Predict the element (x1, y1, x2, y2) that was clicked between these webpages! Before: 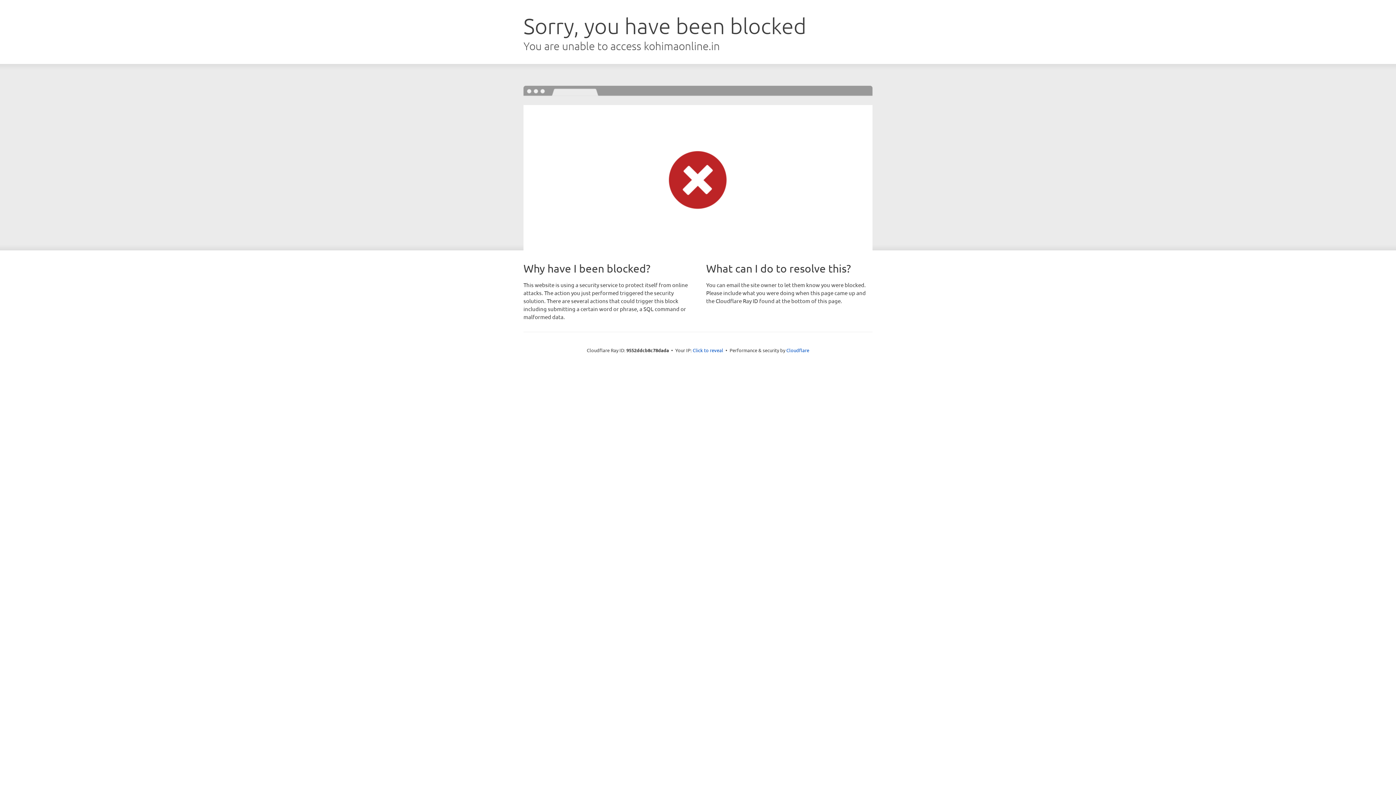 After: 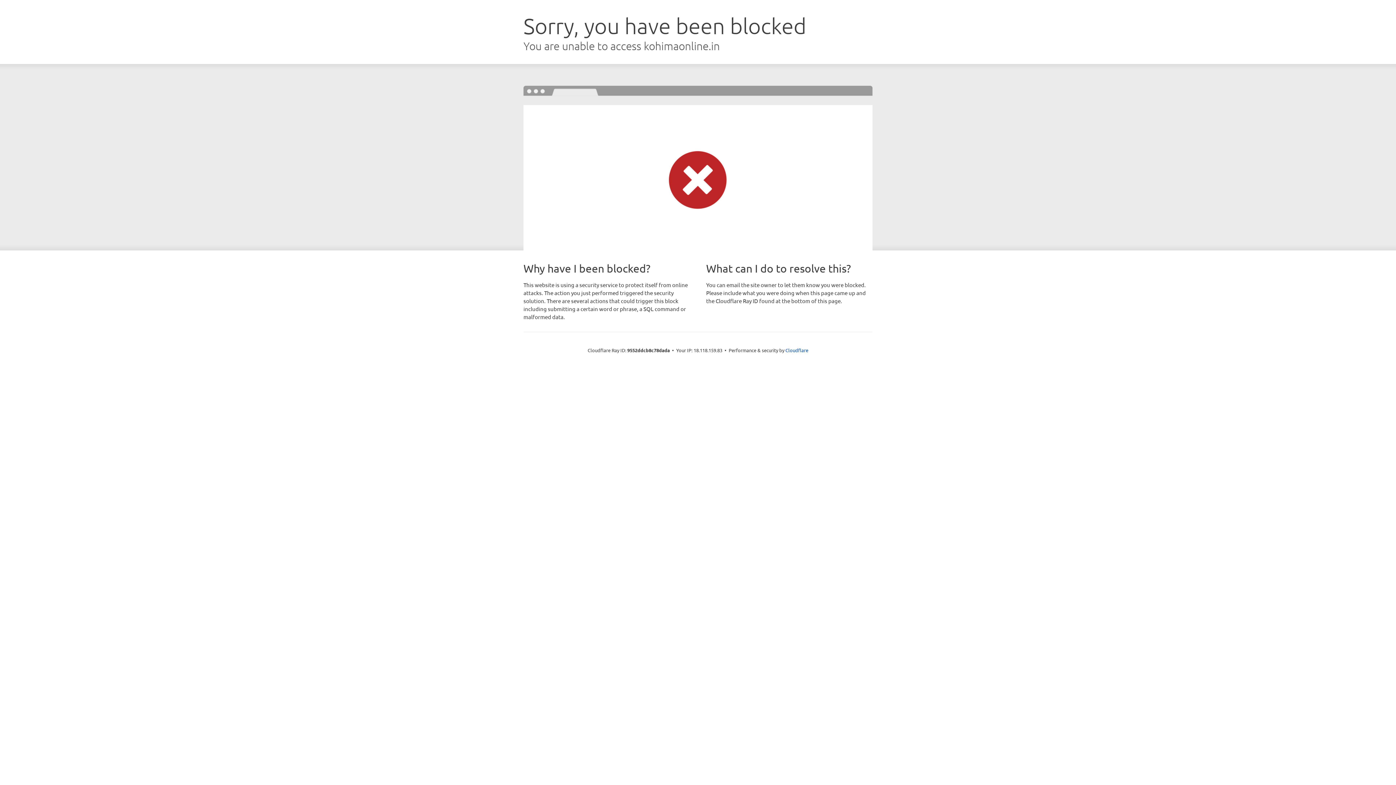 Action: bbox: (692, 346, 723, 353) label: Click to reveal